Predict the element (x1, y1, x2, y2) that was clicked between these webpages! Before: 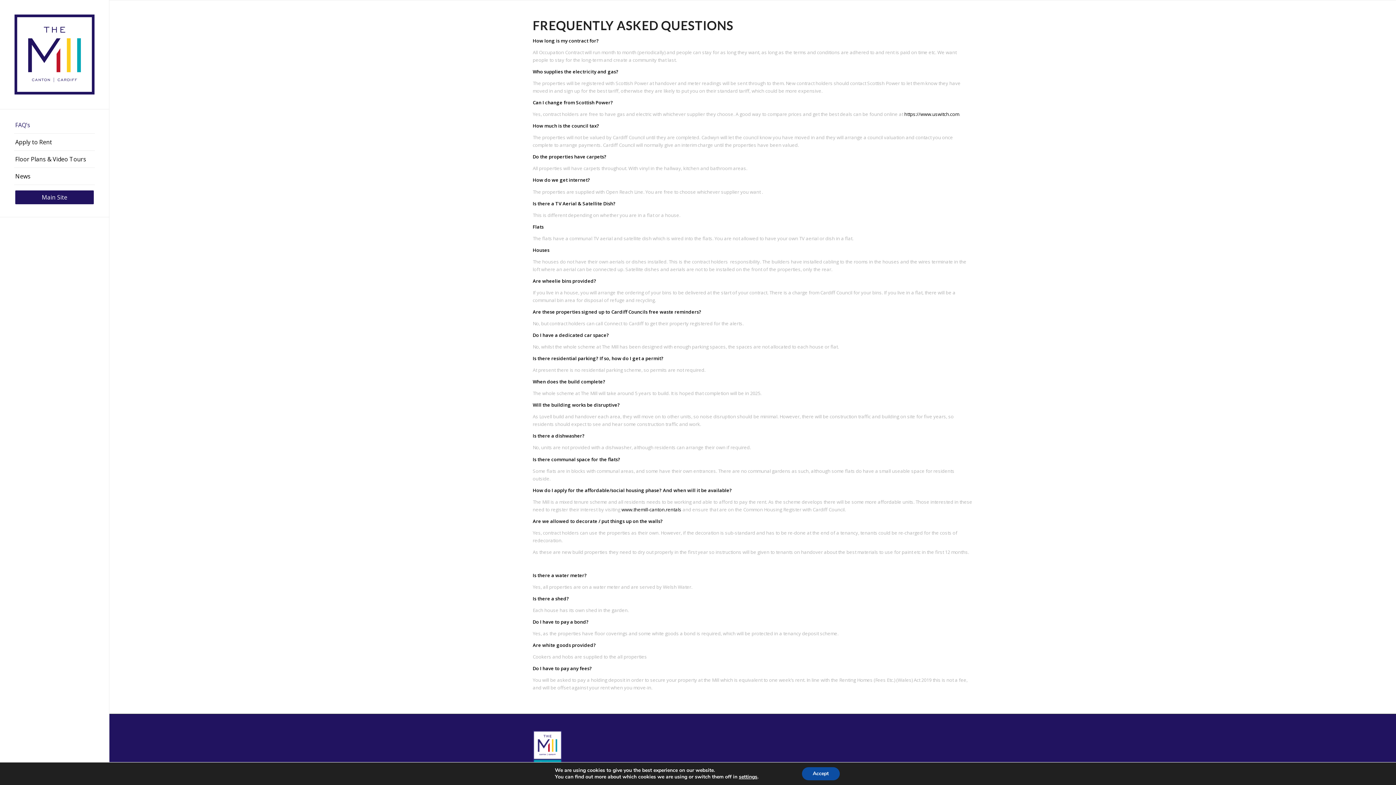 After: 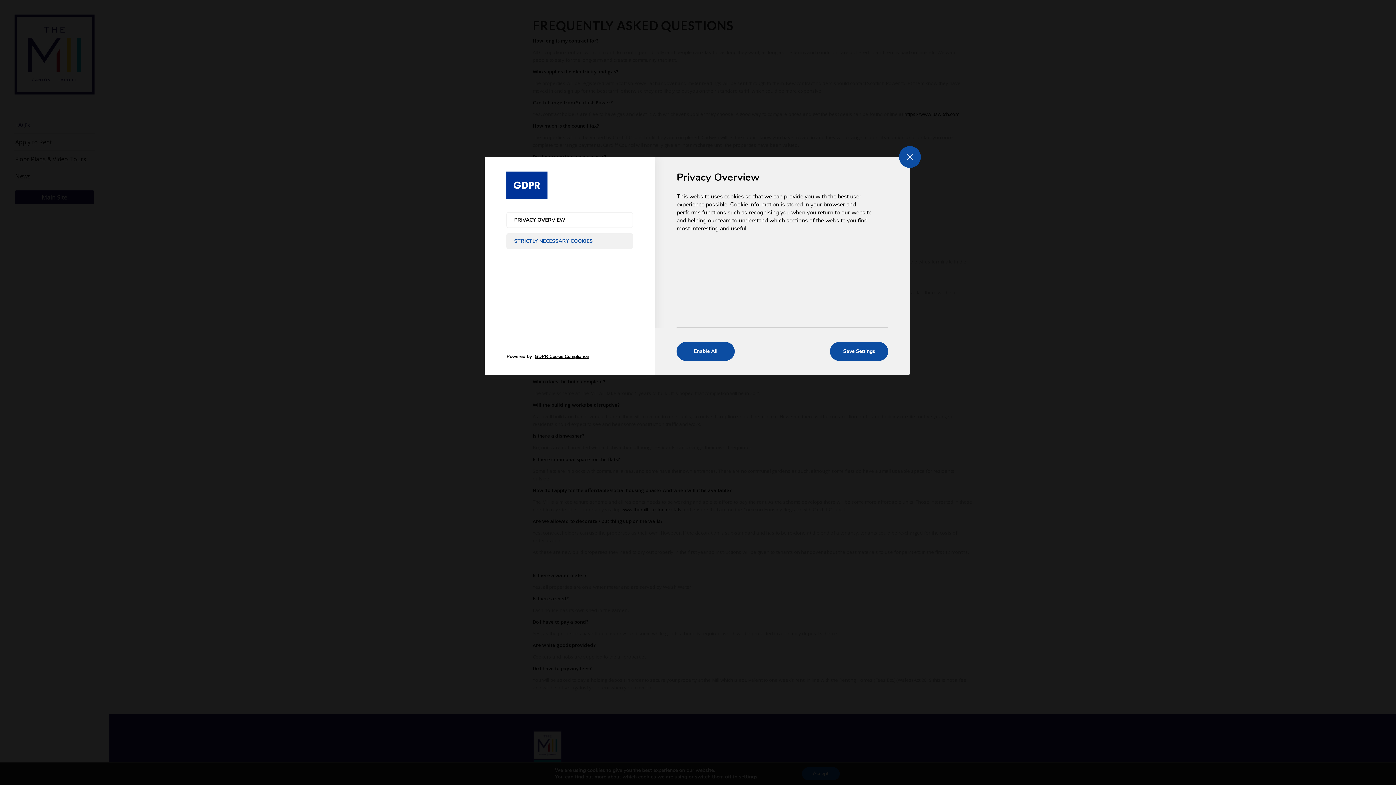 Action: bbox: (739, 774, 757, 780) label: settings